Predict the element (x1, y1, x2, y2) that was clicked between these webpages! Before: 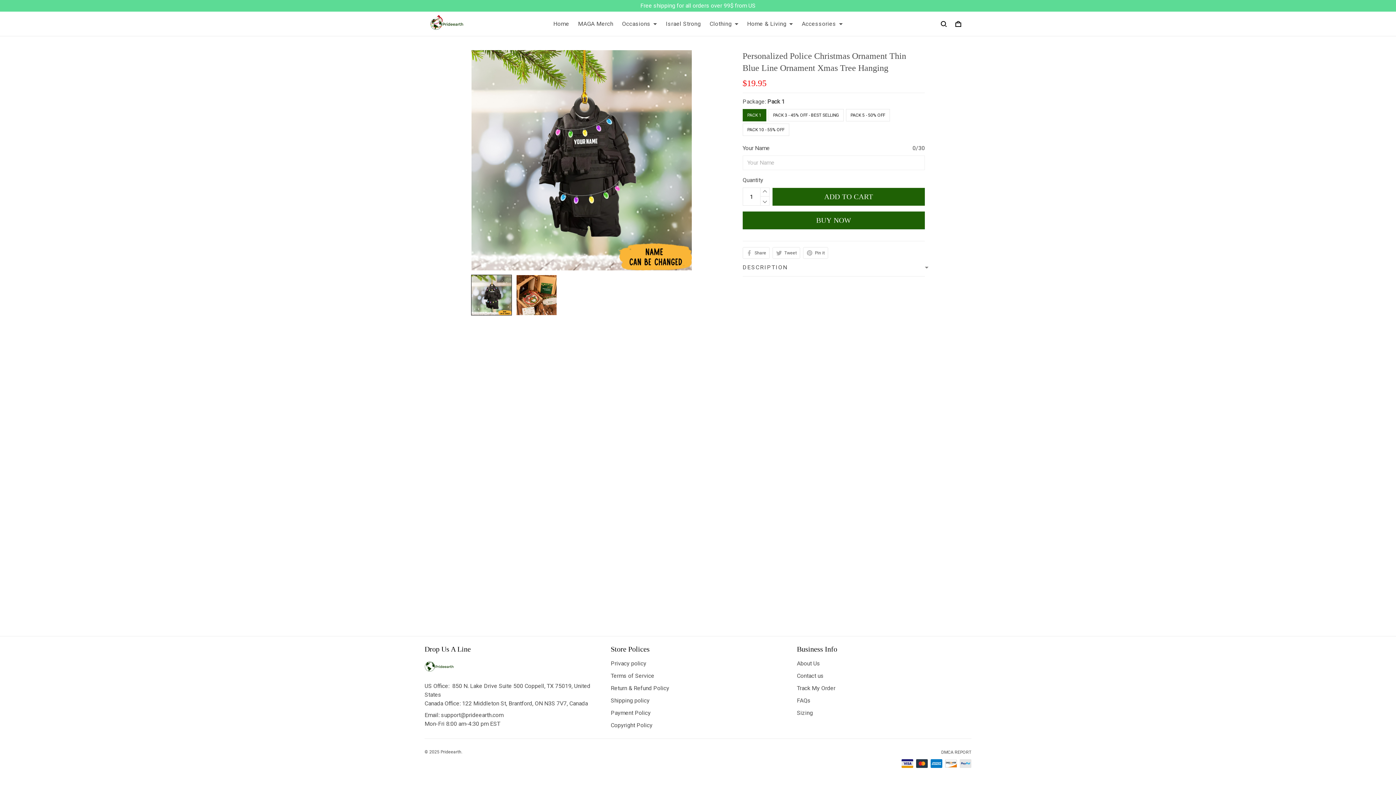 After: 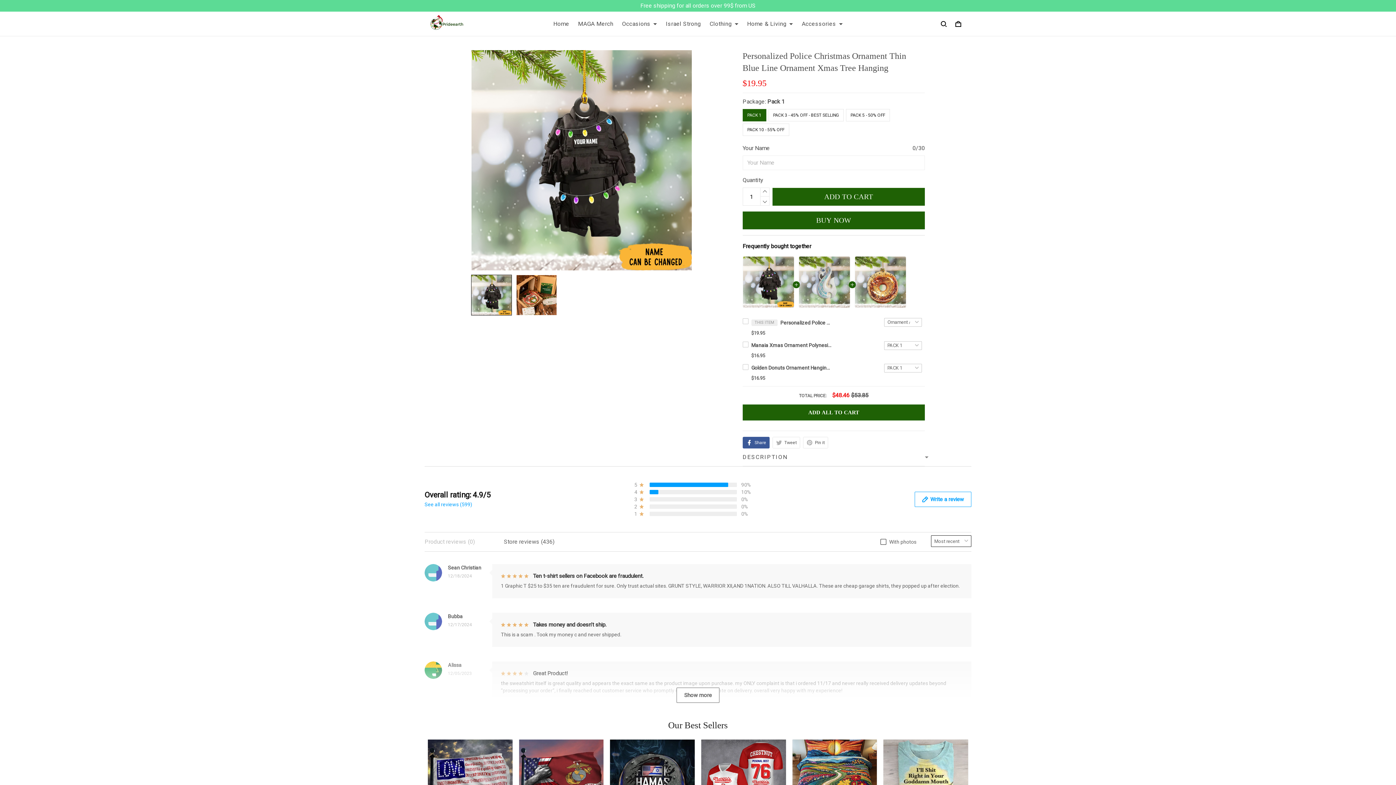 Action: label: Share bbox: (742, 215, 769, 226)